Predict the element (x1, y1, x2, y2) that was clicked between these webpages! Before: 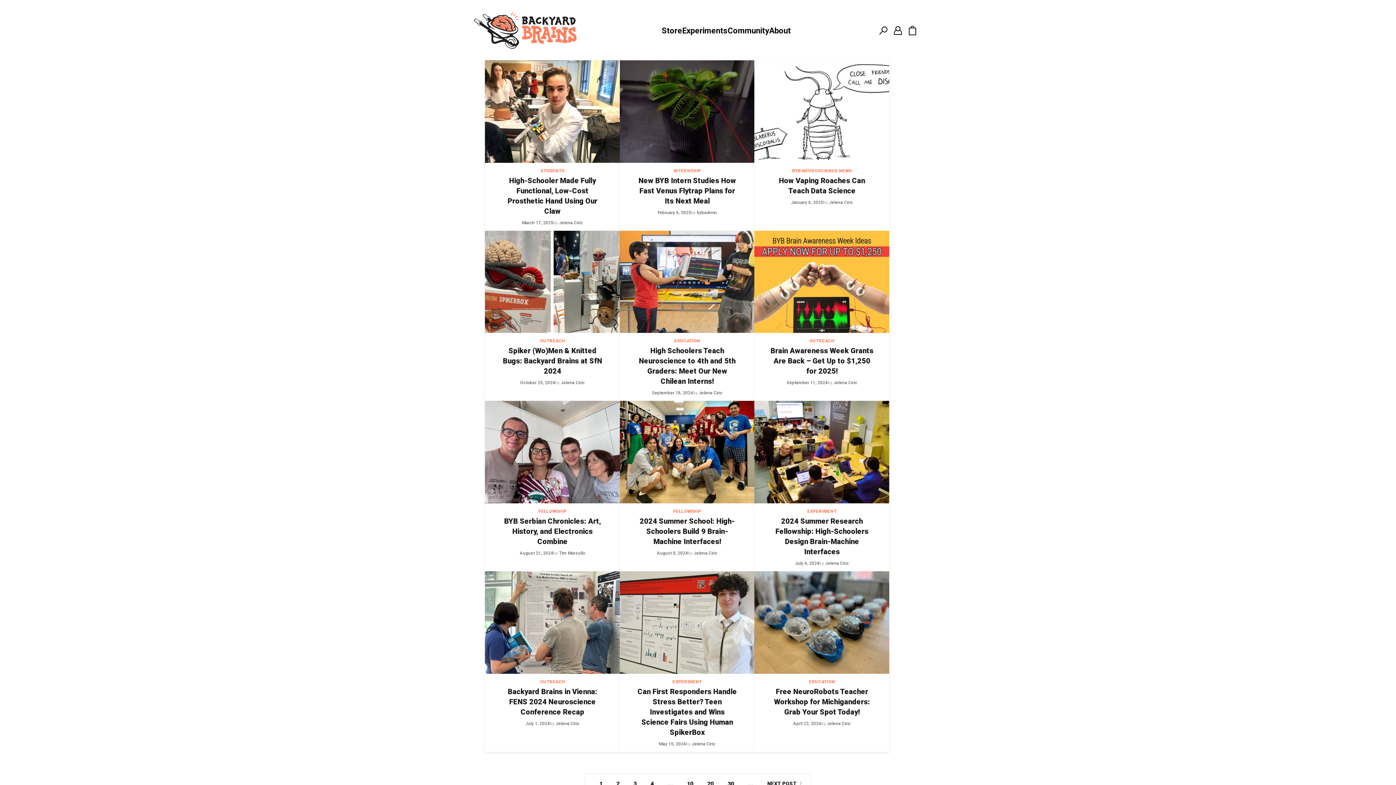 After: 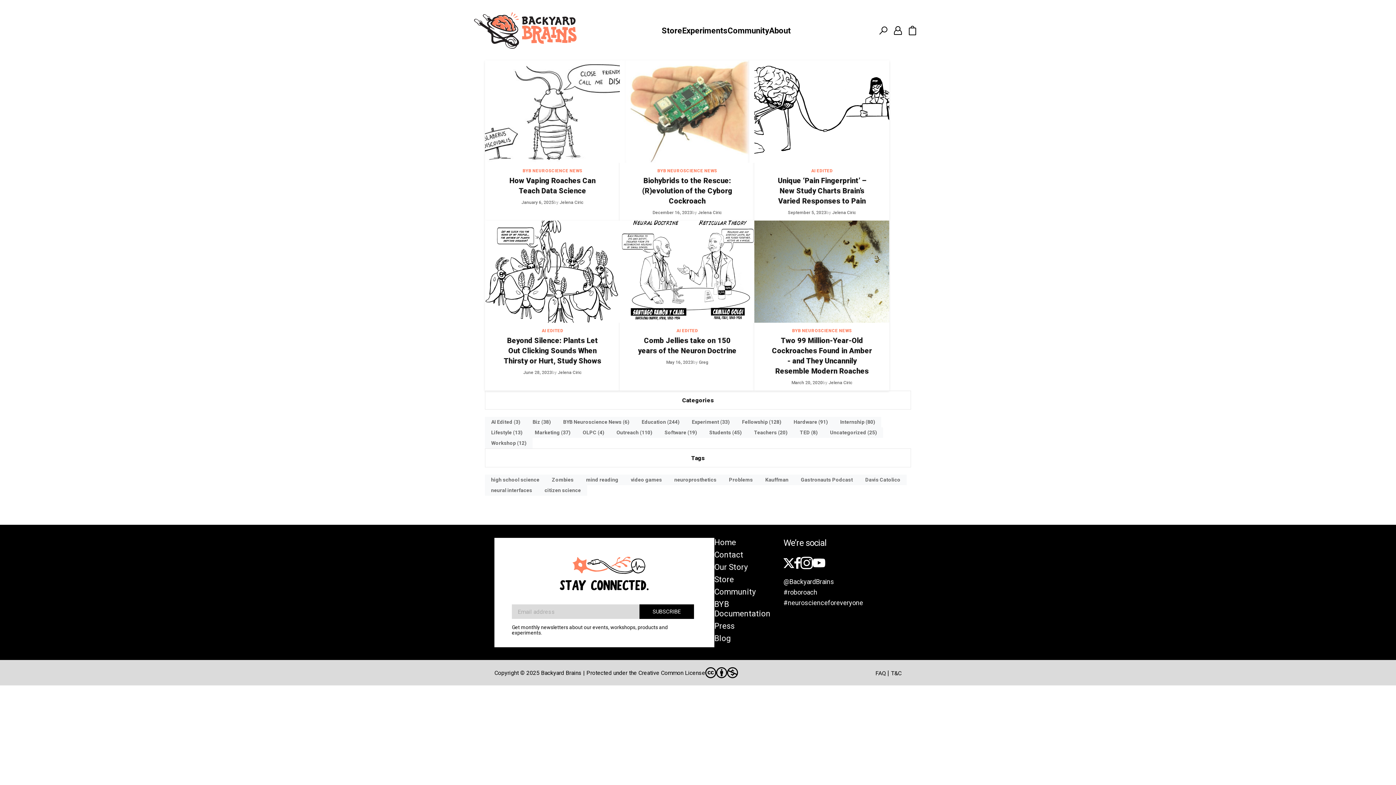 Action: bbox: (770, 168, 874, 173) label: BYB NEUROSCIENCE NEWS